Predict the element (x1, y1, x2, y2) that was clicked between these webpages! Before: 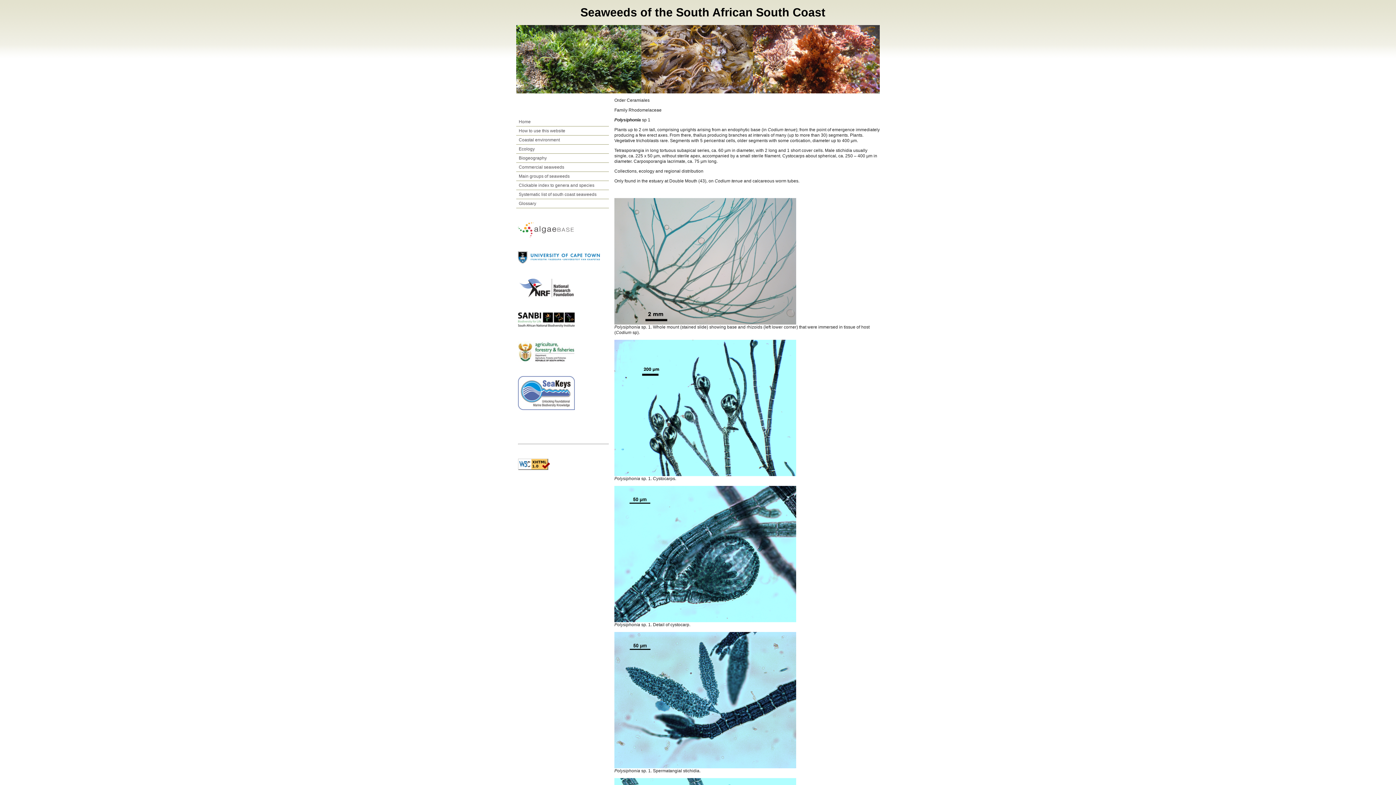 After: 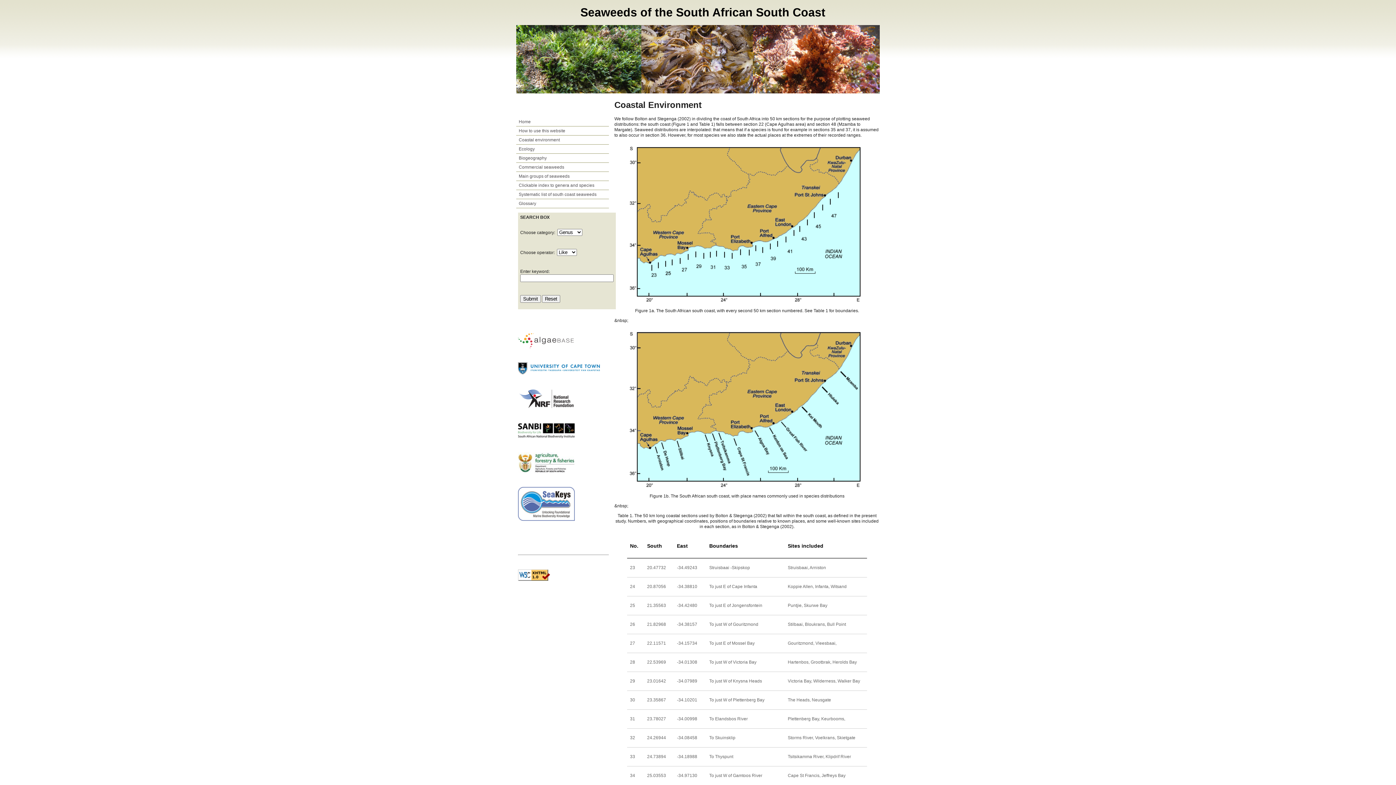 Action: label: Coastal environment bbox: (516, 135, 609, 144)